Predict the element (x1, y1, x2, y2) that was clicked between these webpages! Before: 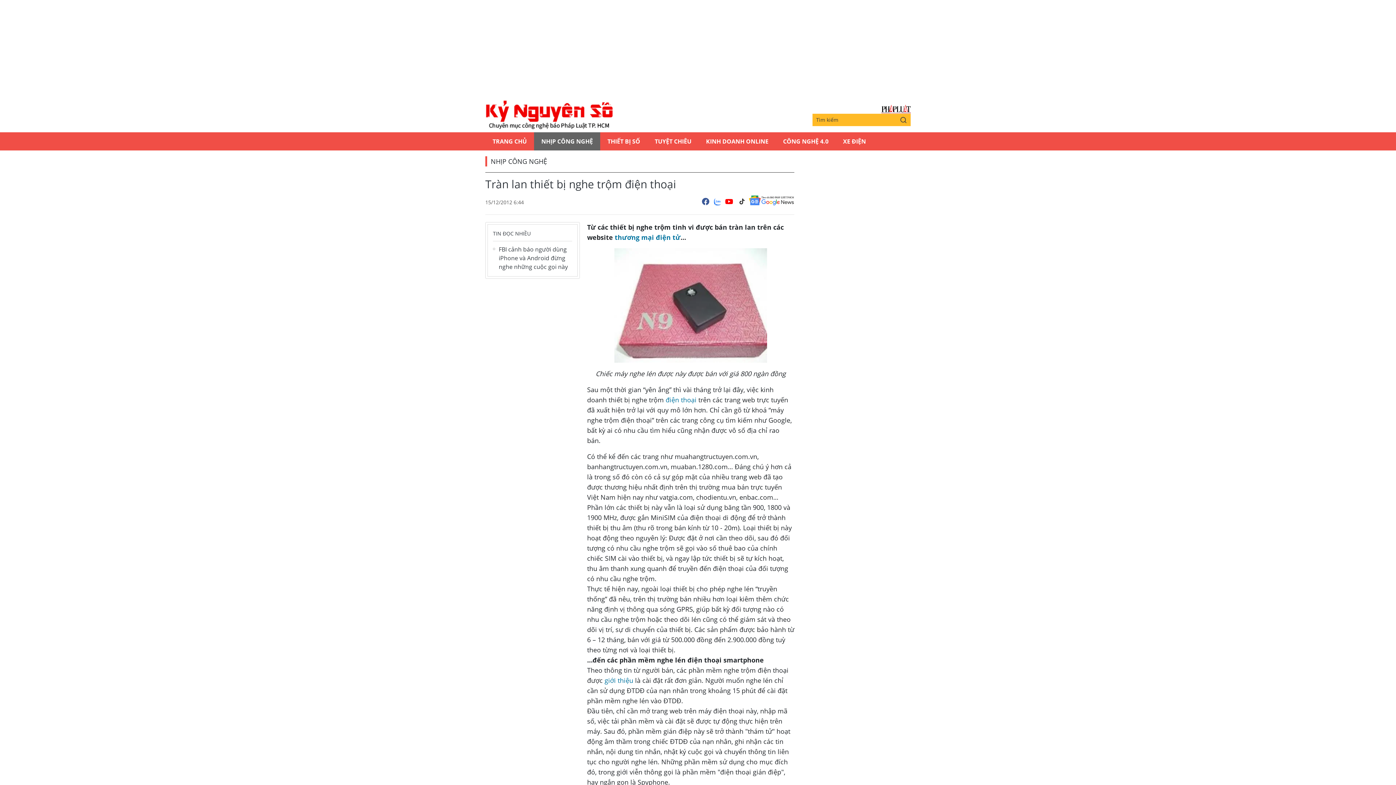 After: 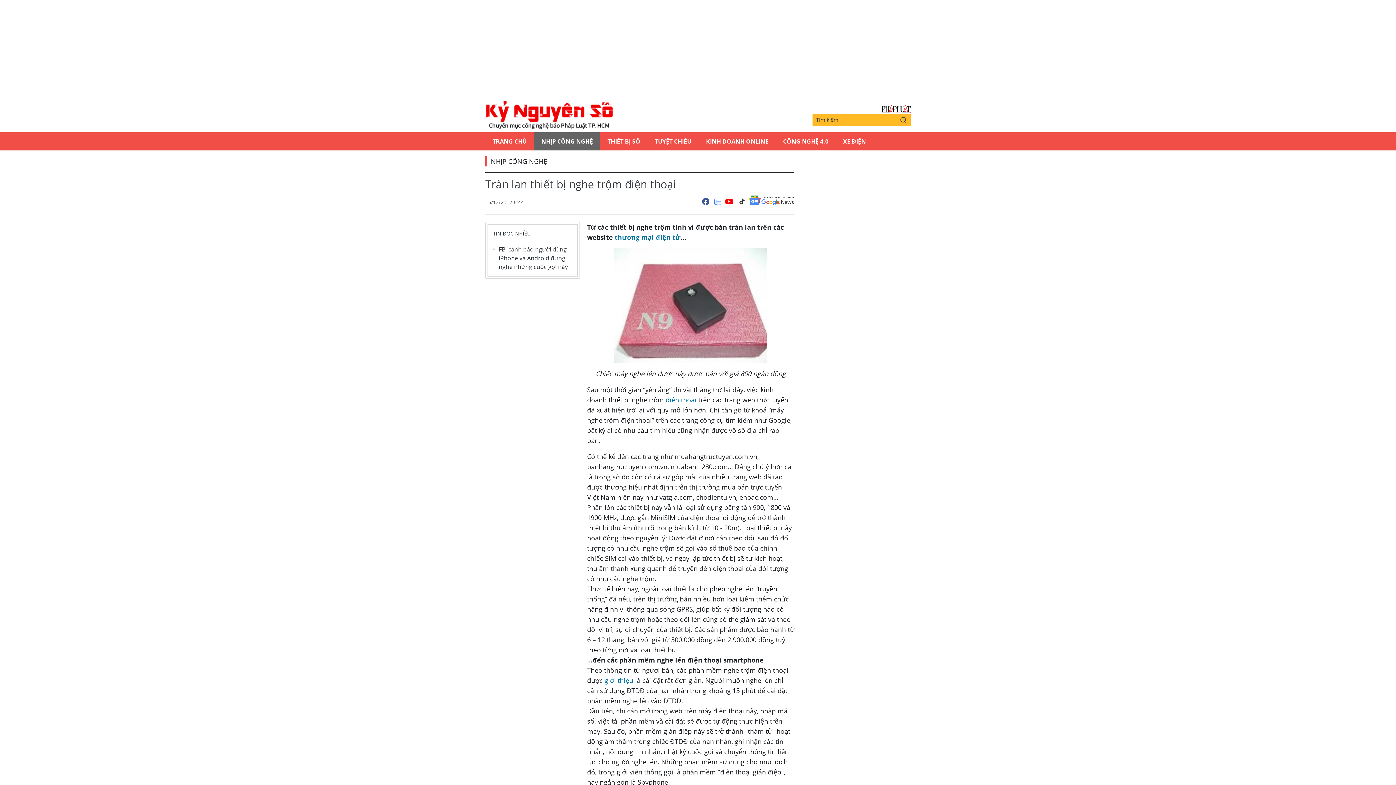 Action: bbox: (714, 195, 721, 208)